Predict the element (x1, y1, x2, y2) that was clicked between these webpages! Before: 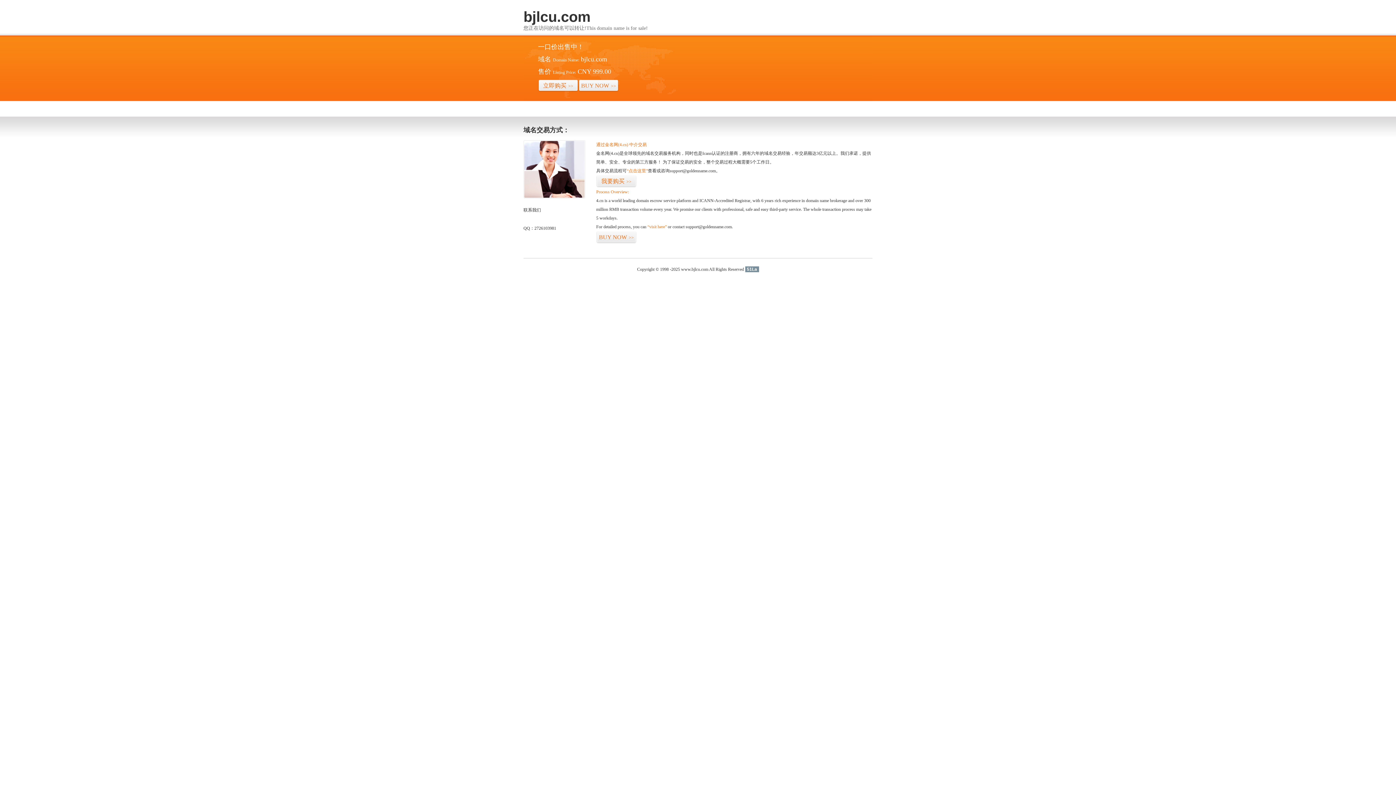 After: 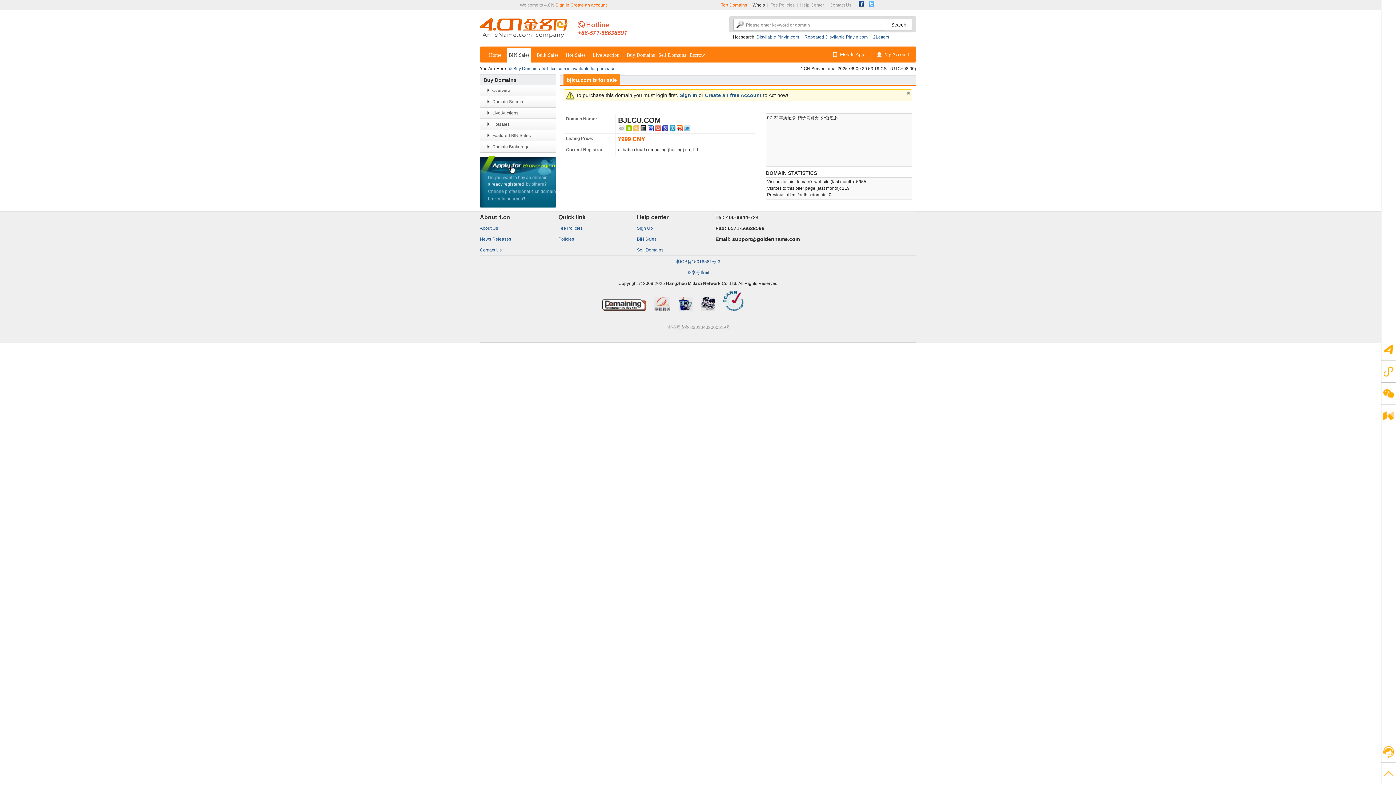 Action: bbox: (626, 168, 648, 173) label: “点击这里”